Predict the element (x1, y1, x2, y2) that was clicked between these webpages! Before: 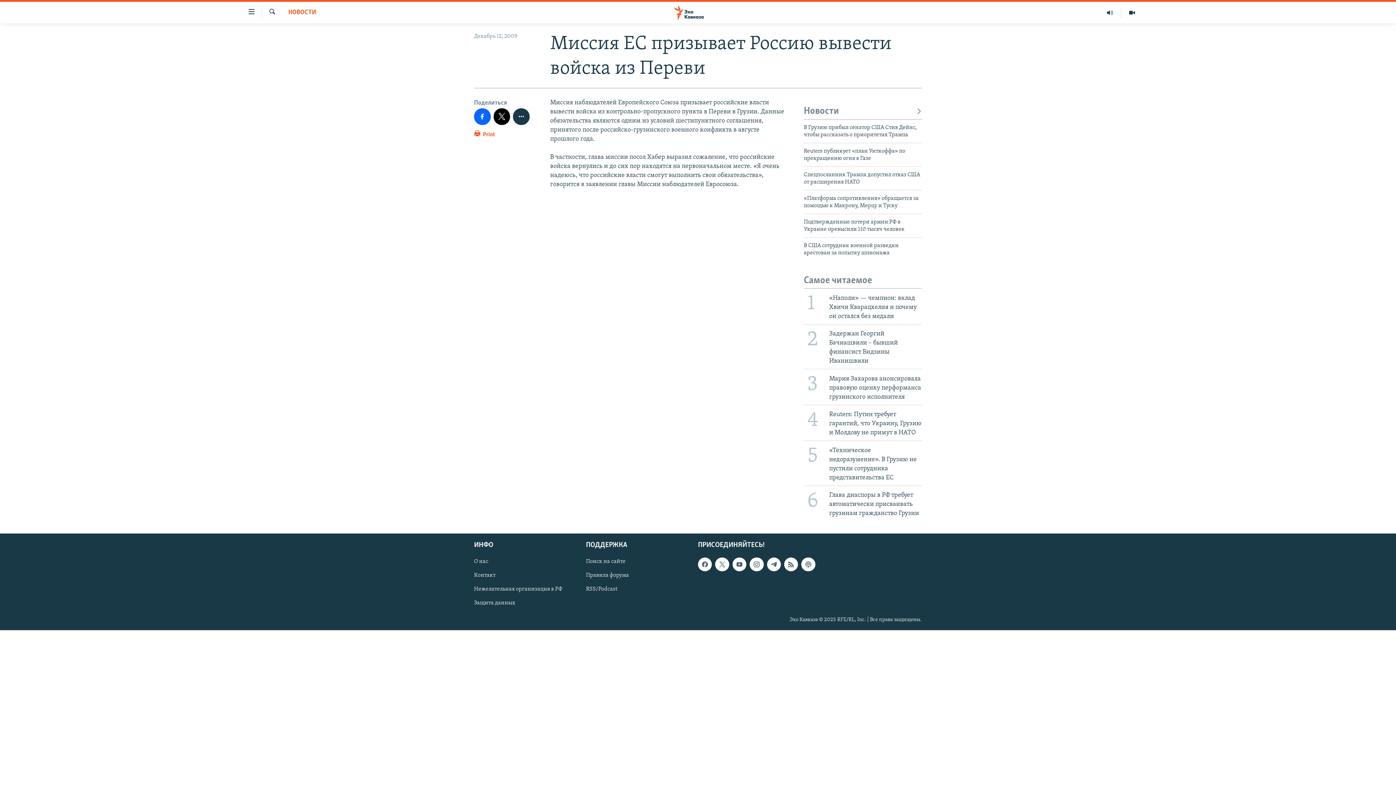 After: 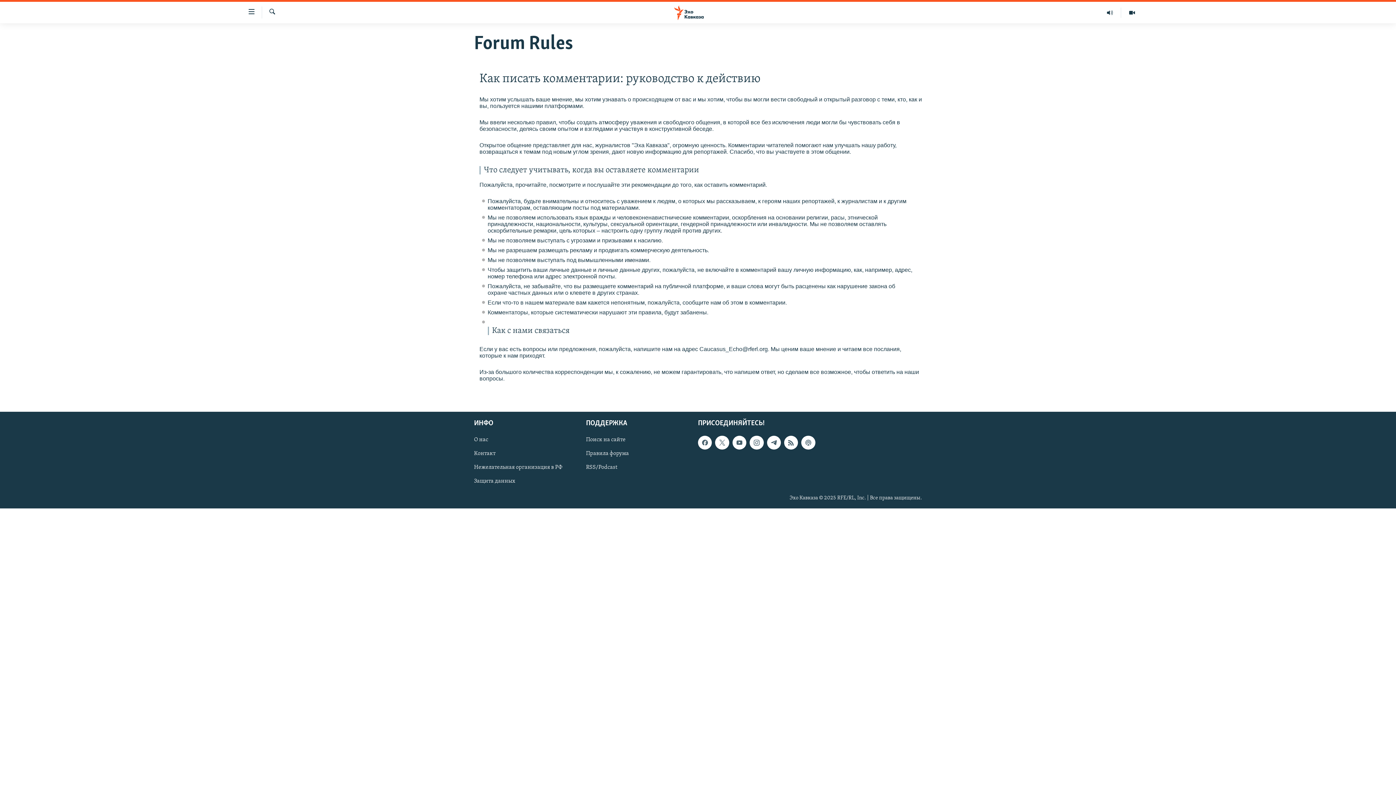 Action: label: Правила форума bbox: (586, 571, 693, 579)